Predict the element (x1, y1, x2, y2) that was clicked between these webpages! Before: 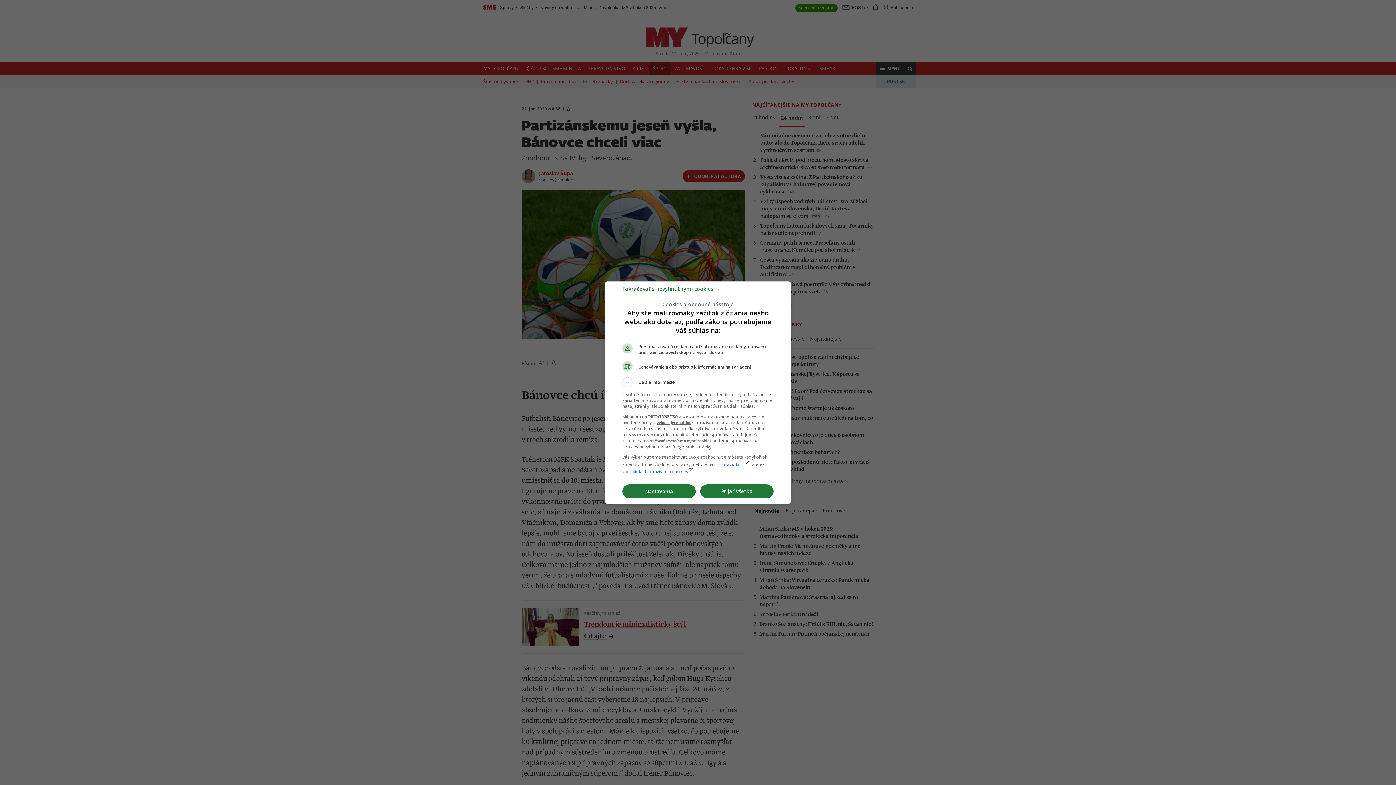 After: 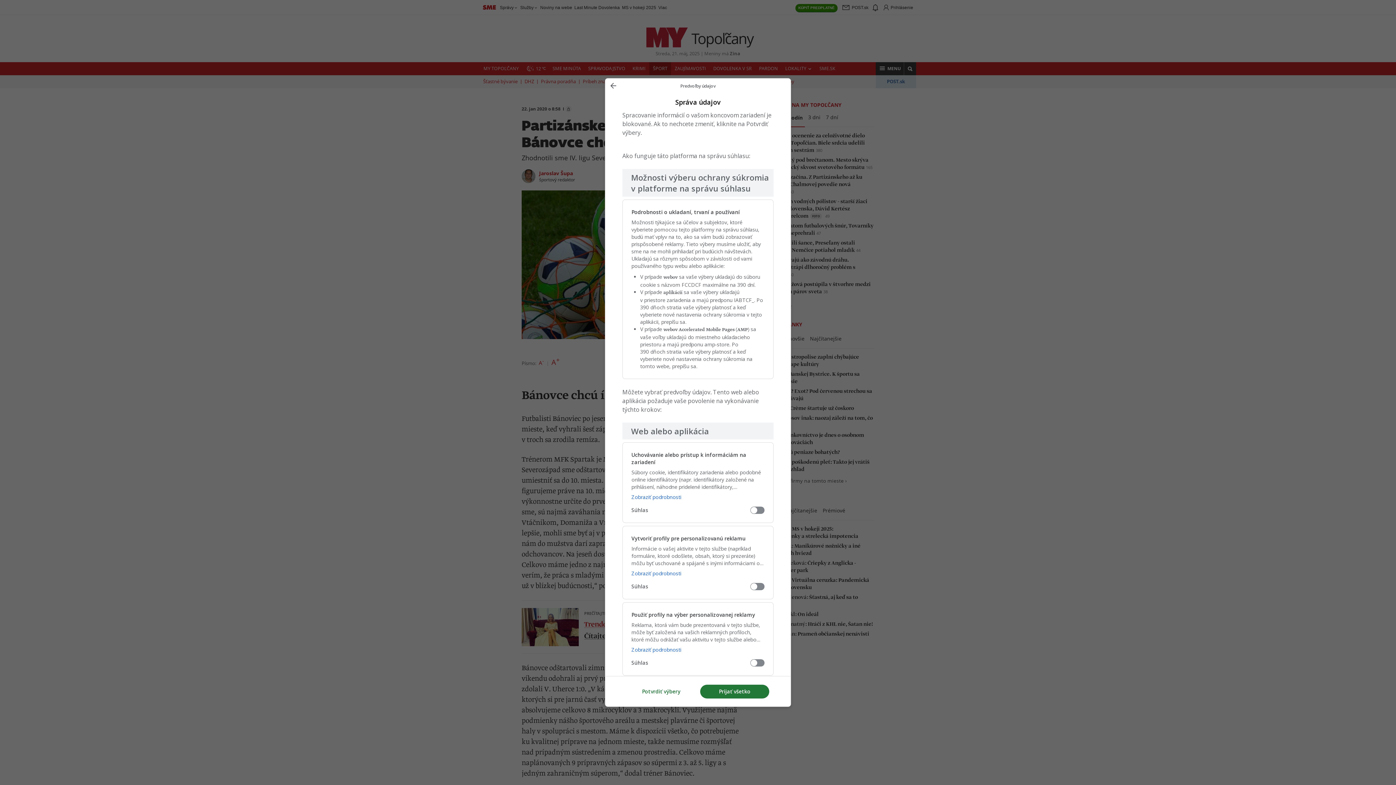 Action: label: Nastavenia bbox: (622, 484, 696, 498)